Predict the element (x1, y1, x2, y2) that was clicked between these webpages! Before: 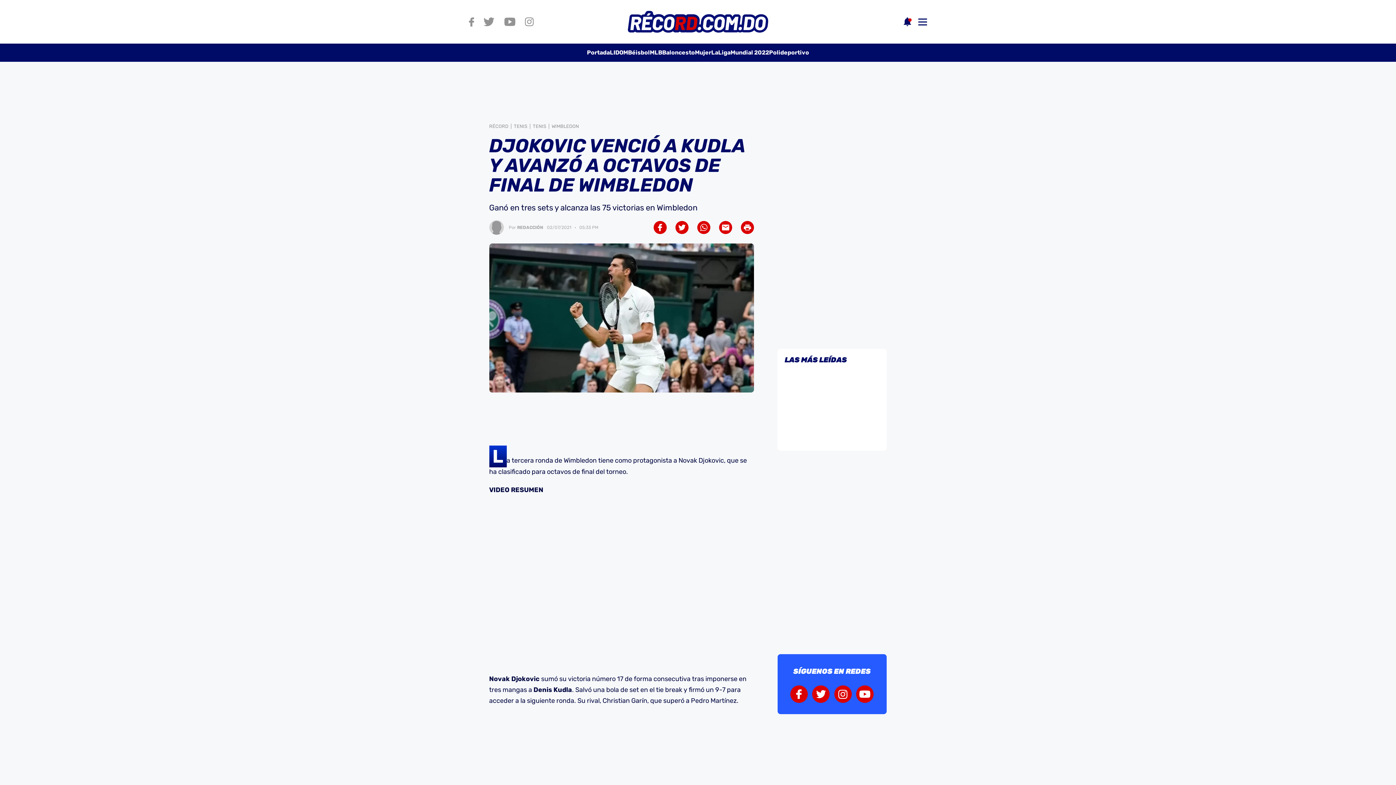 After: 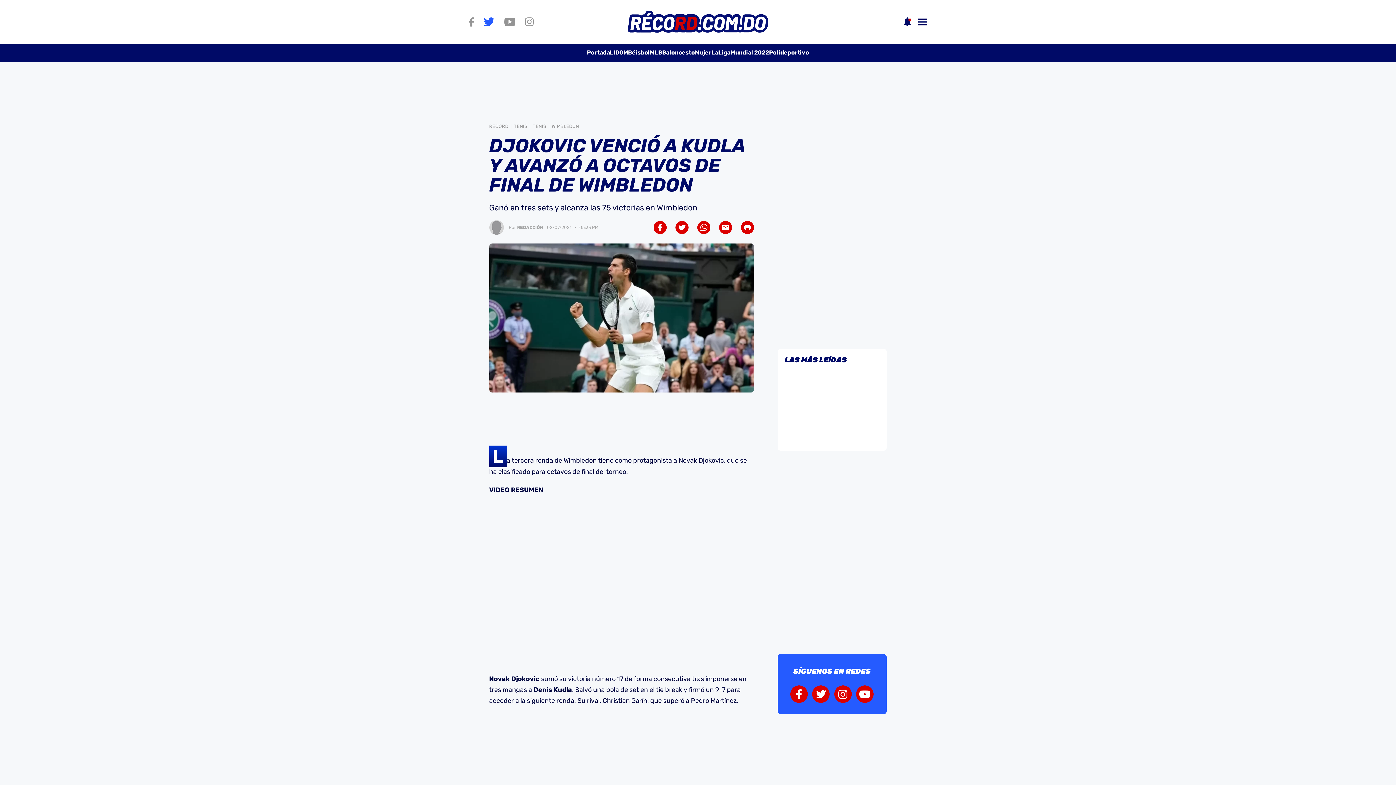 Action: bbox: (483, 17, 494, 26)